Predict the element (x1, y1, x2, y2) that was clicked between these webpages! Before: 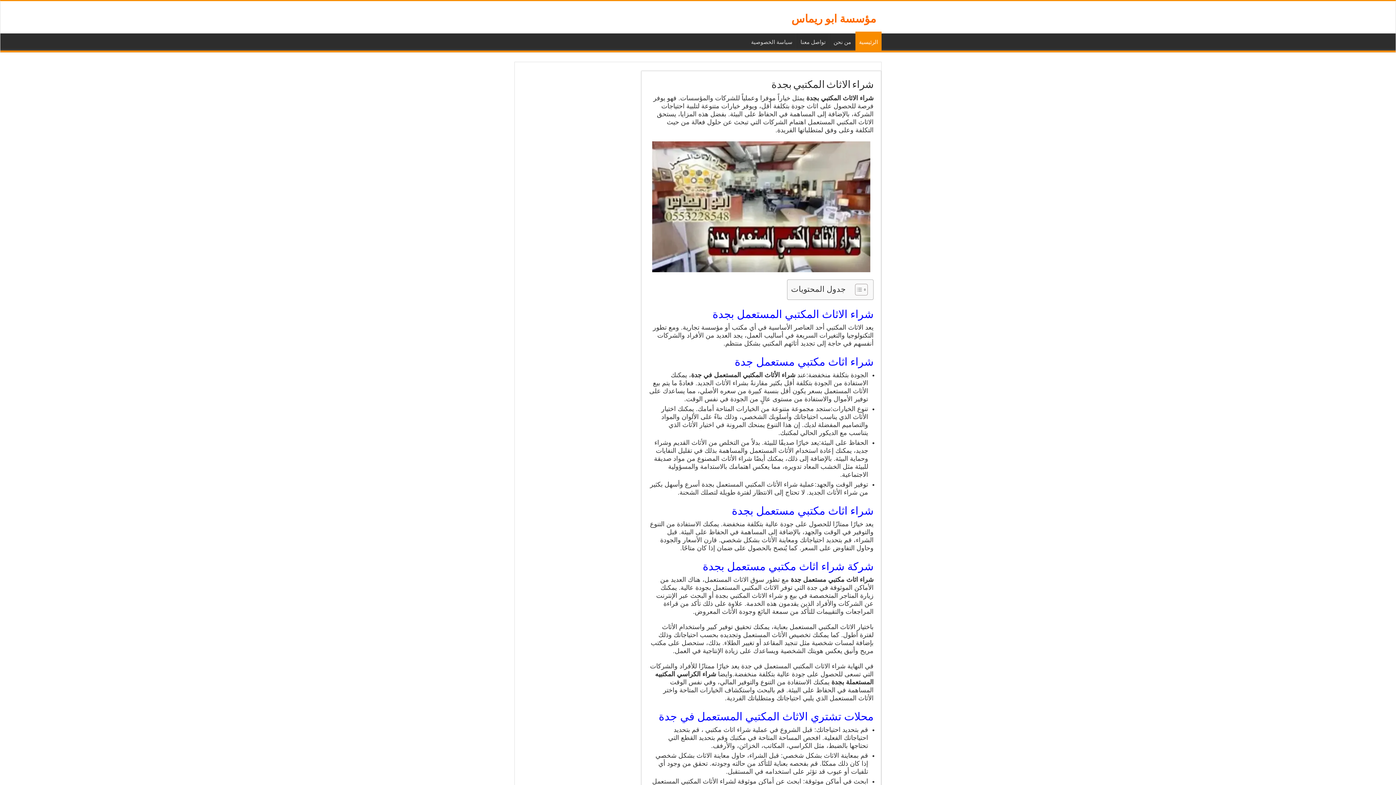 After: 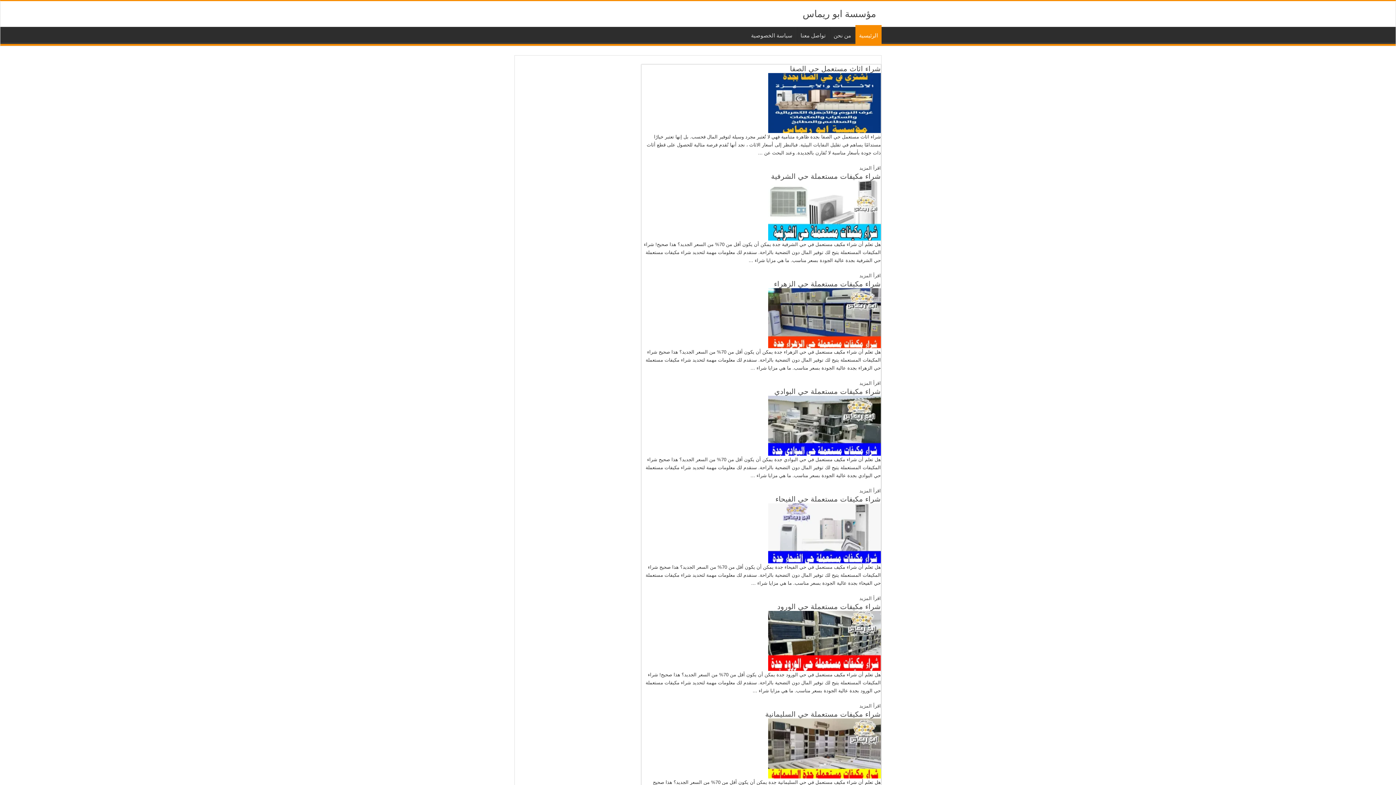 Action: label: مؤسسة ابو ريماس bbox: (791, 12, 876, 24)